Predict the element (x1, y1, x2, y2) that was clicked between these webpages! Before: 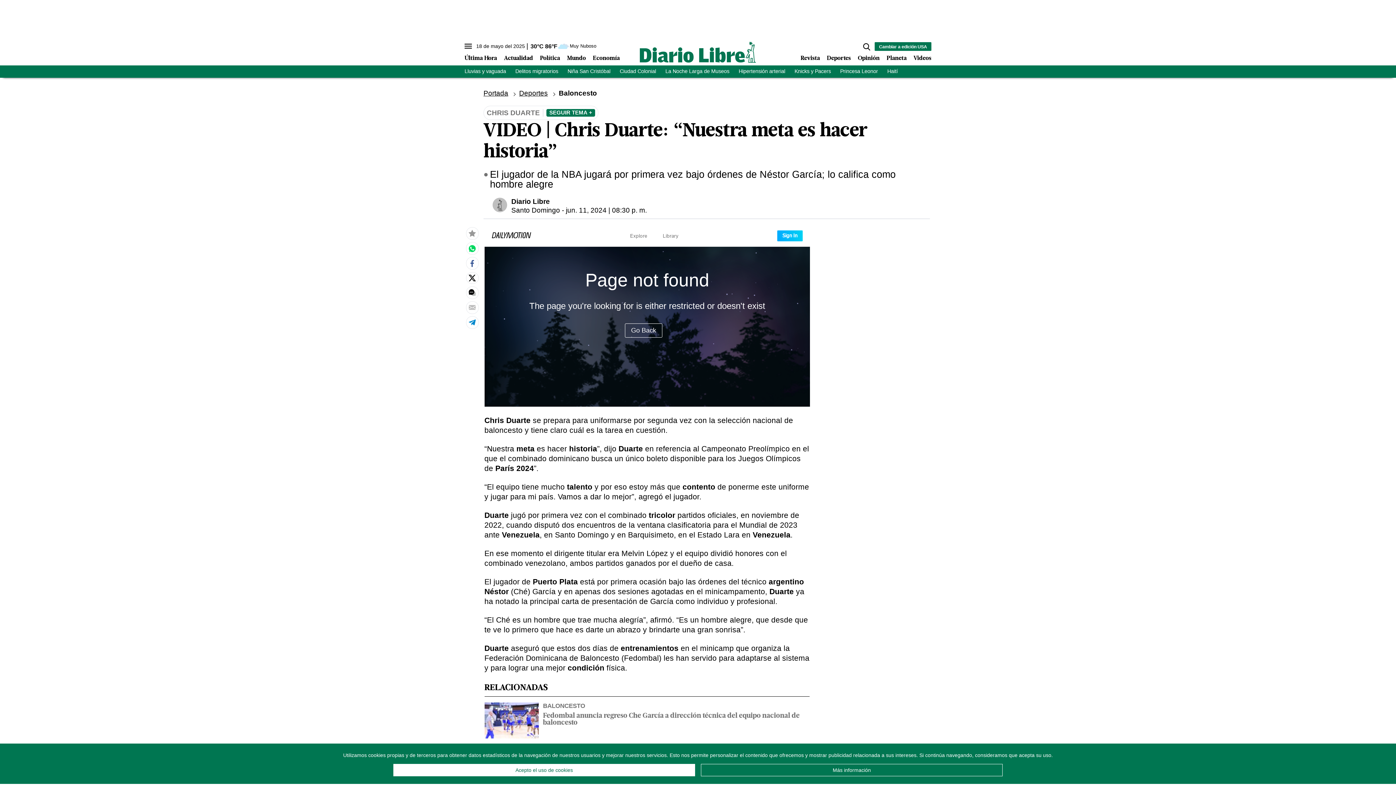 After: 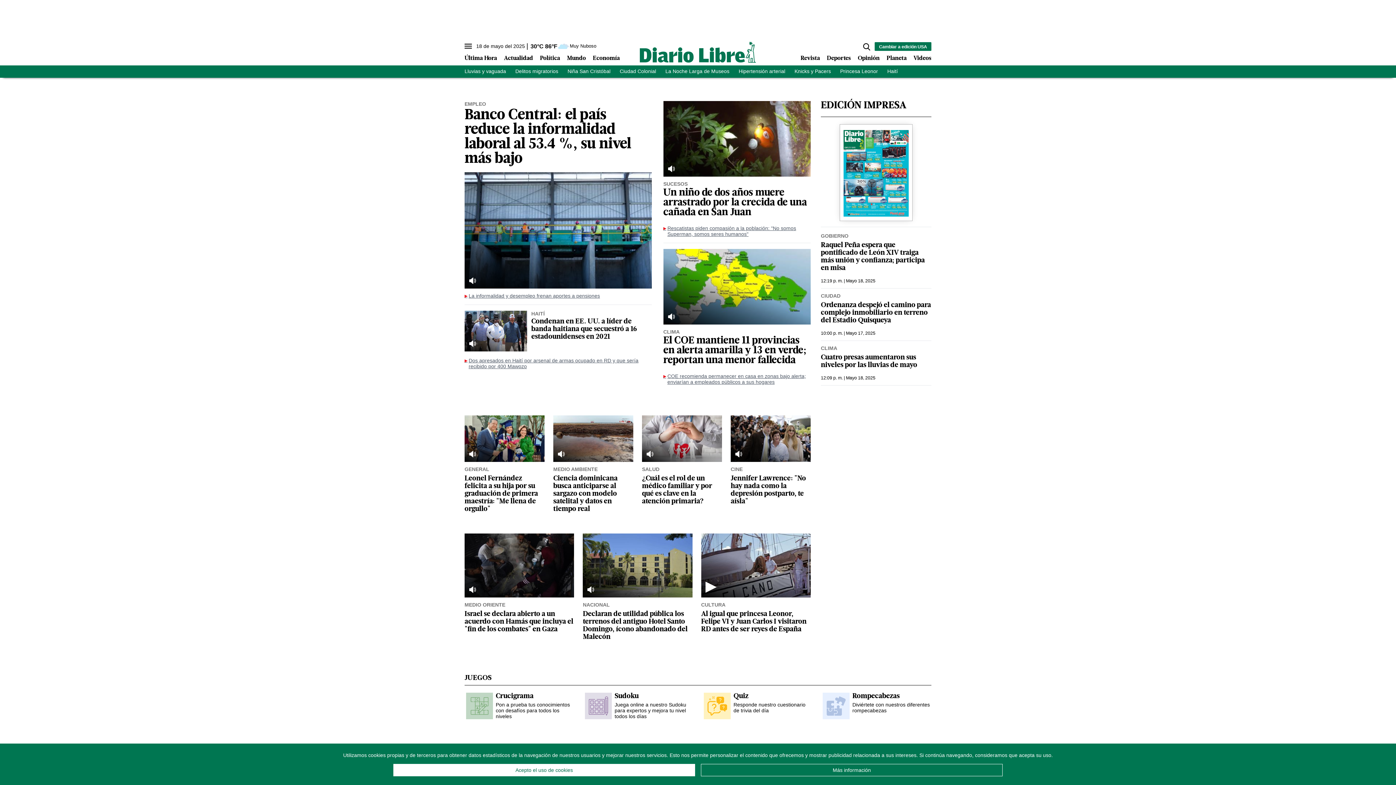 Action: bbox: (640, 41, 756, 63)